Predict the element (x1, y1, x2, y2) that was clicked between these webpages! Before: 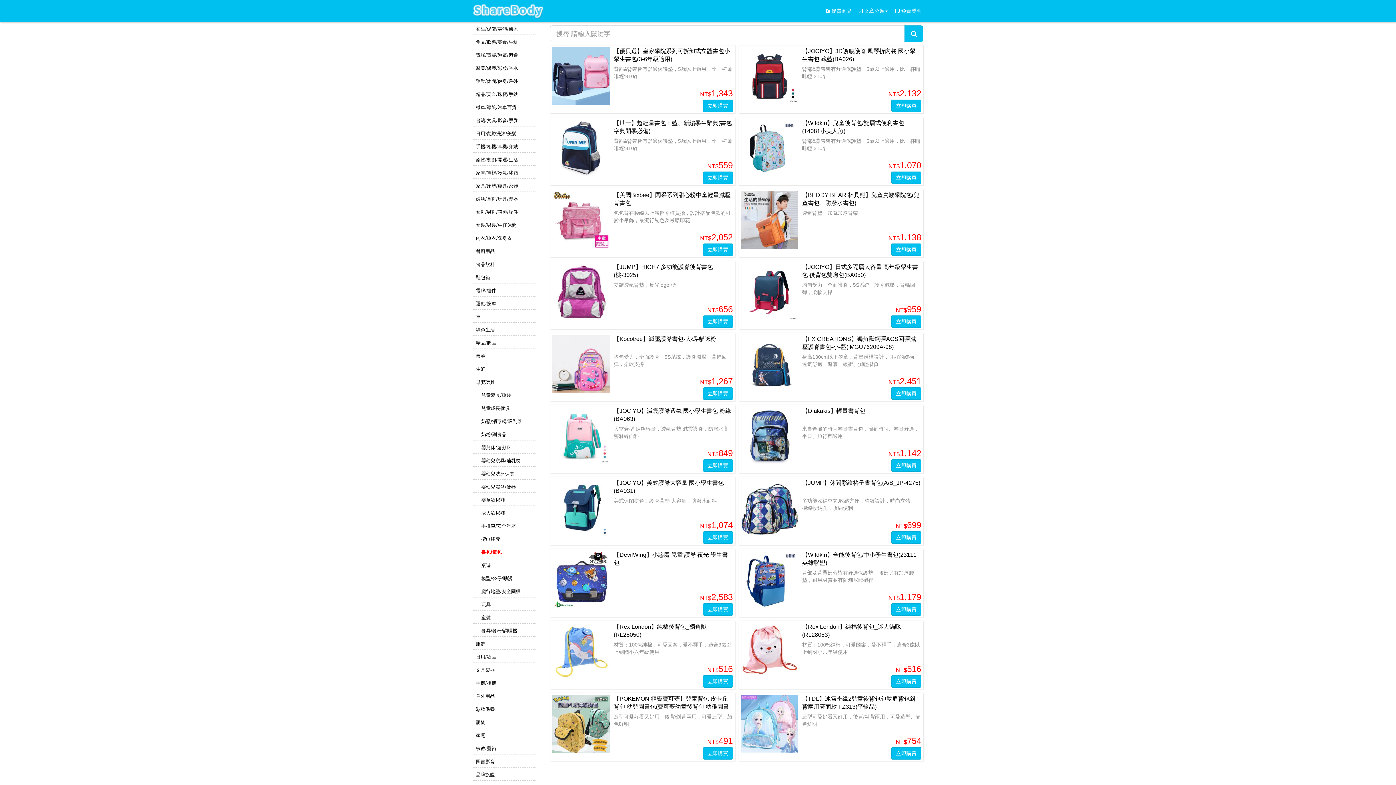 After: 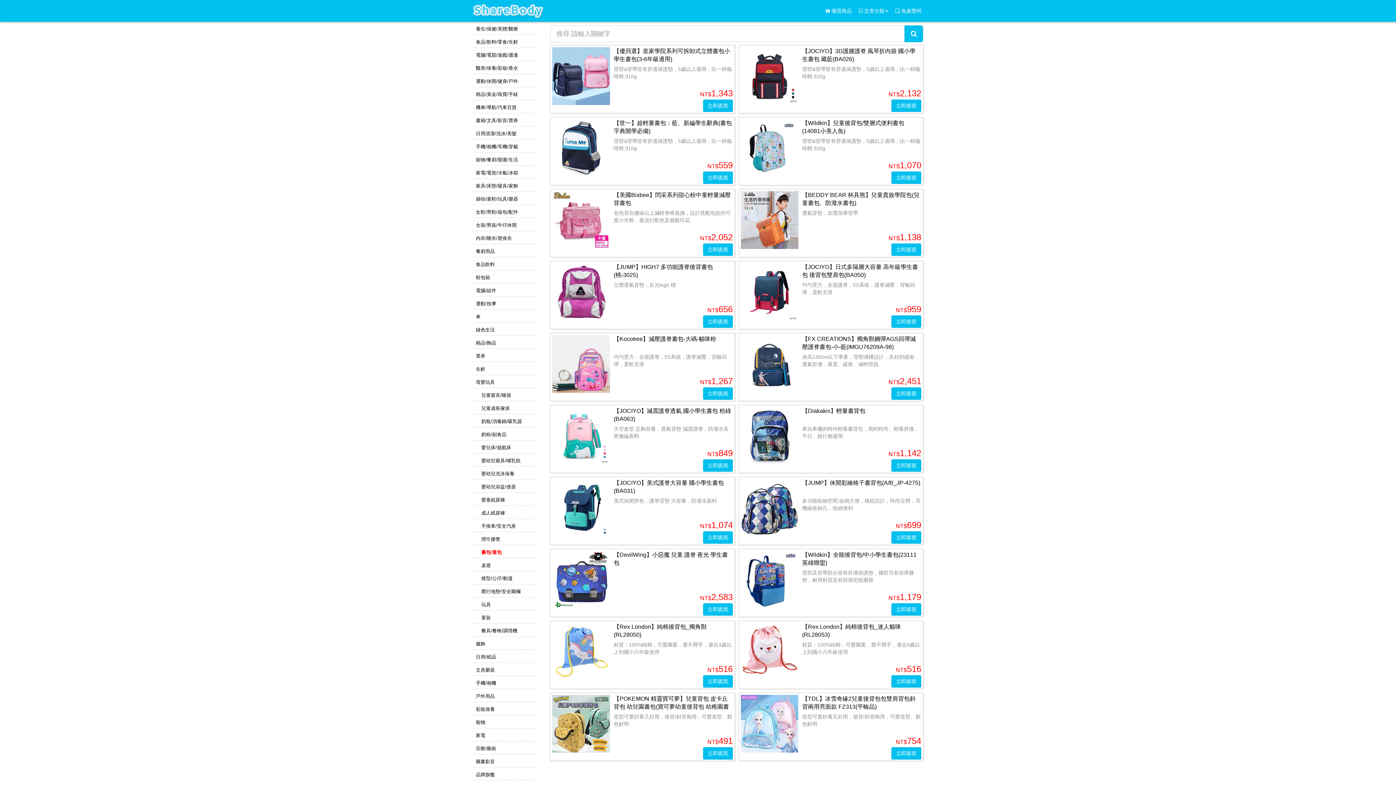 Action: label:  品牌旗艦 bbox: (474, 772, 494, 777)